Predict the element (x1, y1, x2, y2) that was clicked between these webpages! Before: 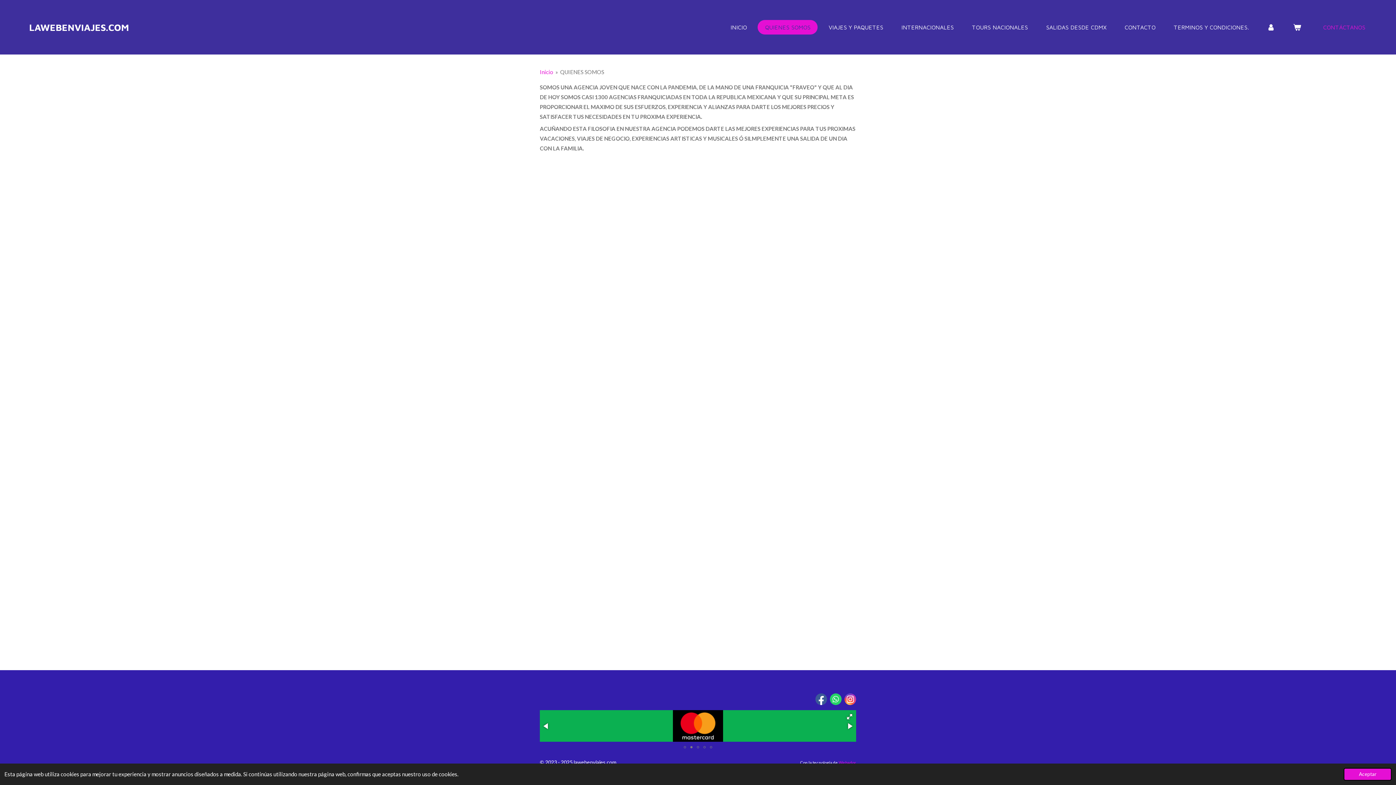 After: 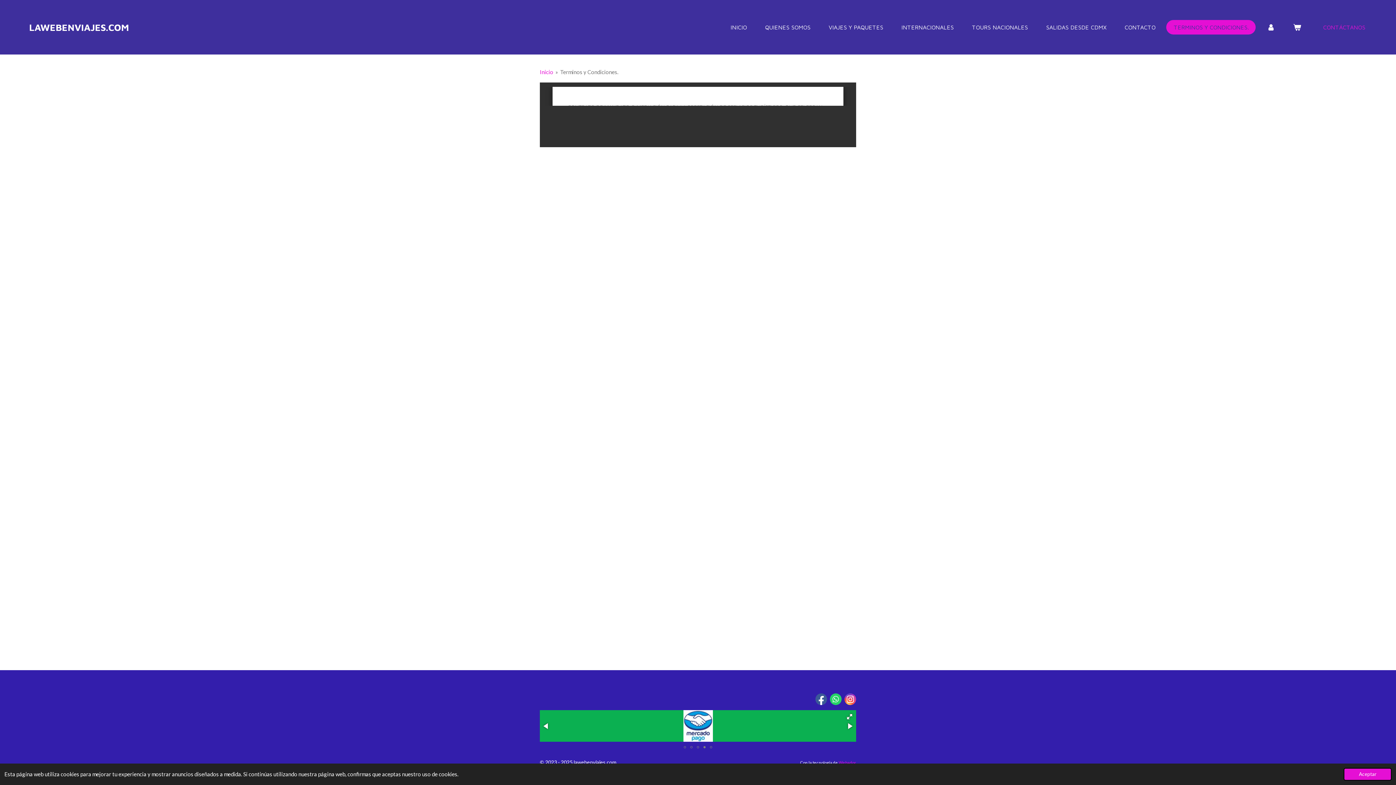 Action: label: TERMINOS Y CONDICIONES. bbox: (1166, 20, 1256, 34)